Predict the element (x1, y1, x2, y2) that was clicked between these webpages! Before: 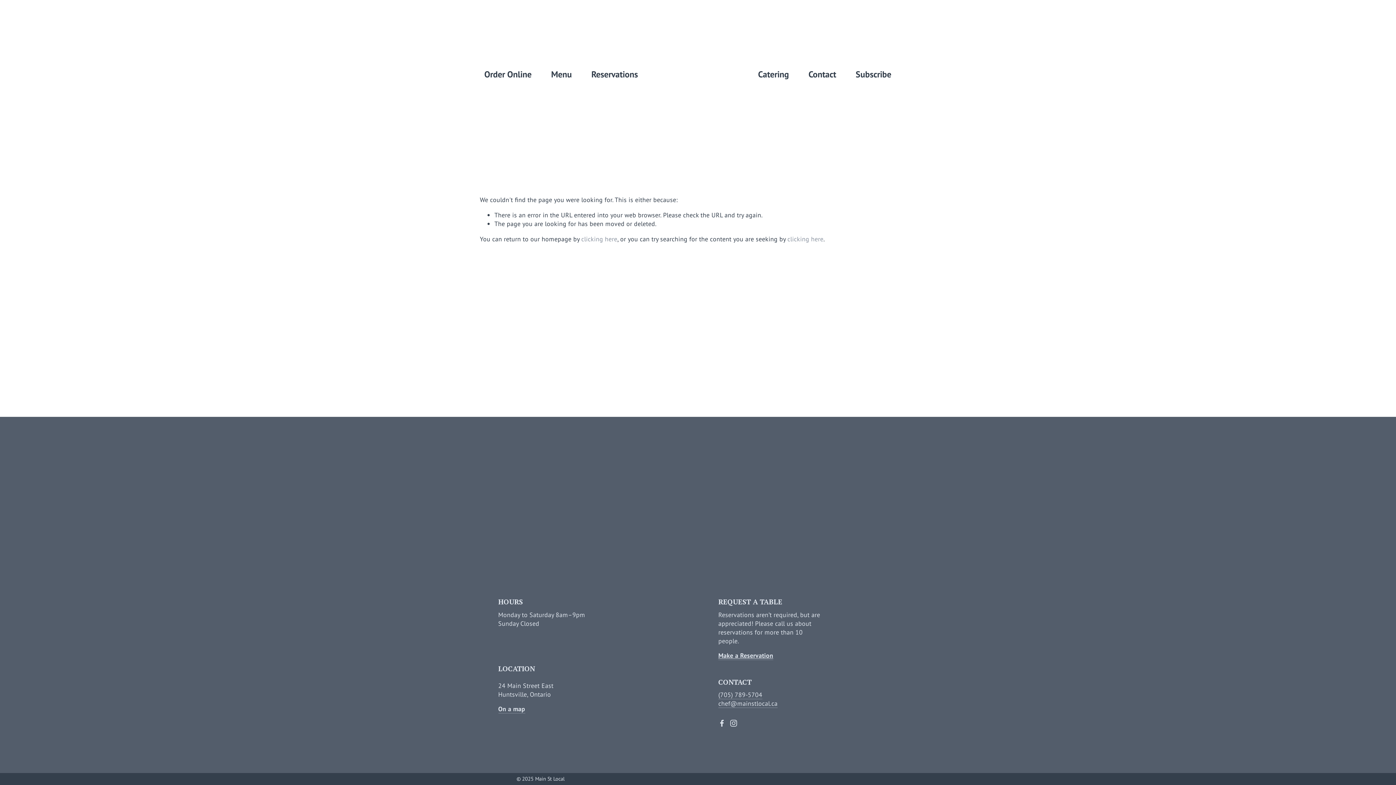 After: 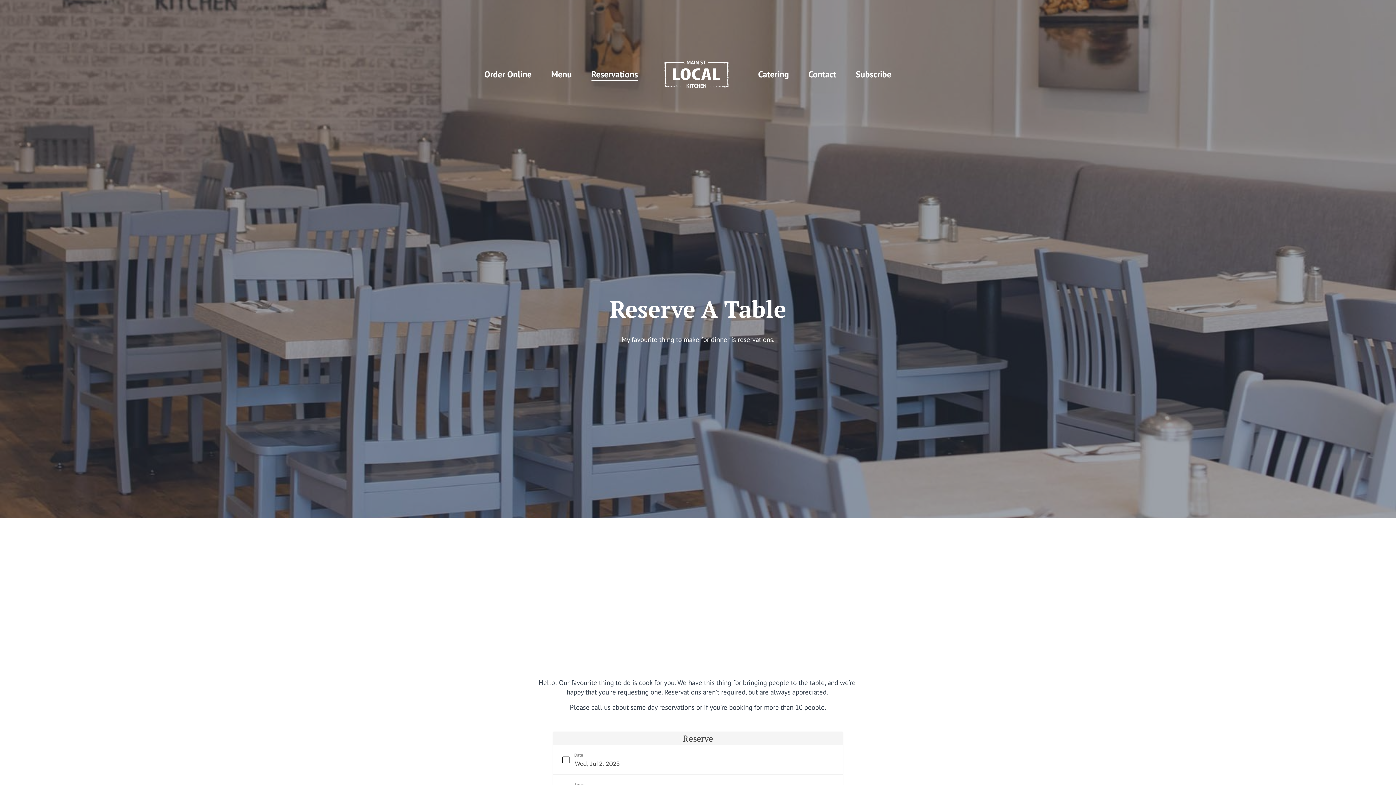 Action: bbox: (591, 67, 638, 81) label: Reservations